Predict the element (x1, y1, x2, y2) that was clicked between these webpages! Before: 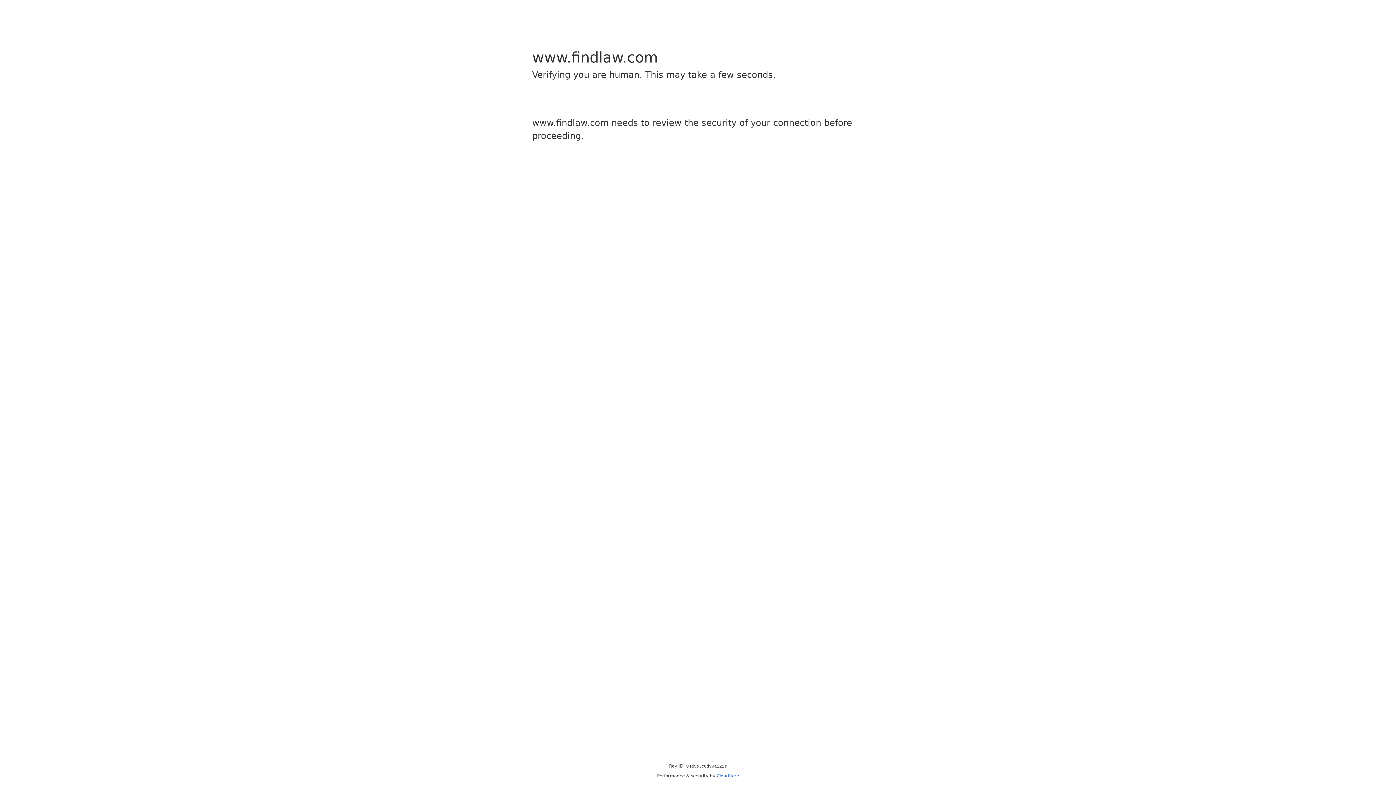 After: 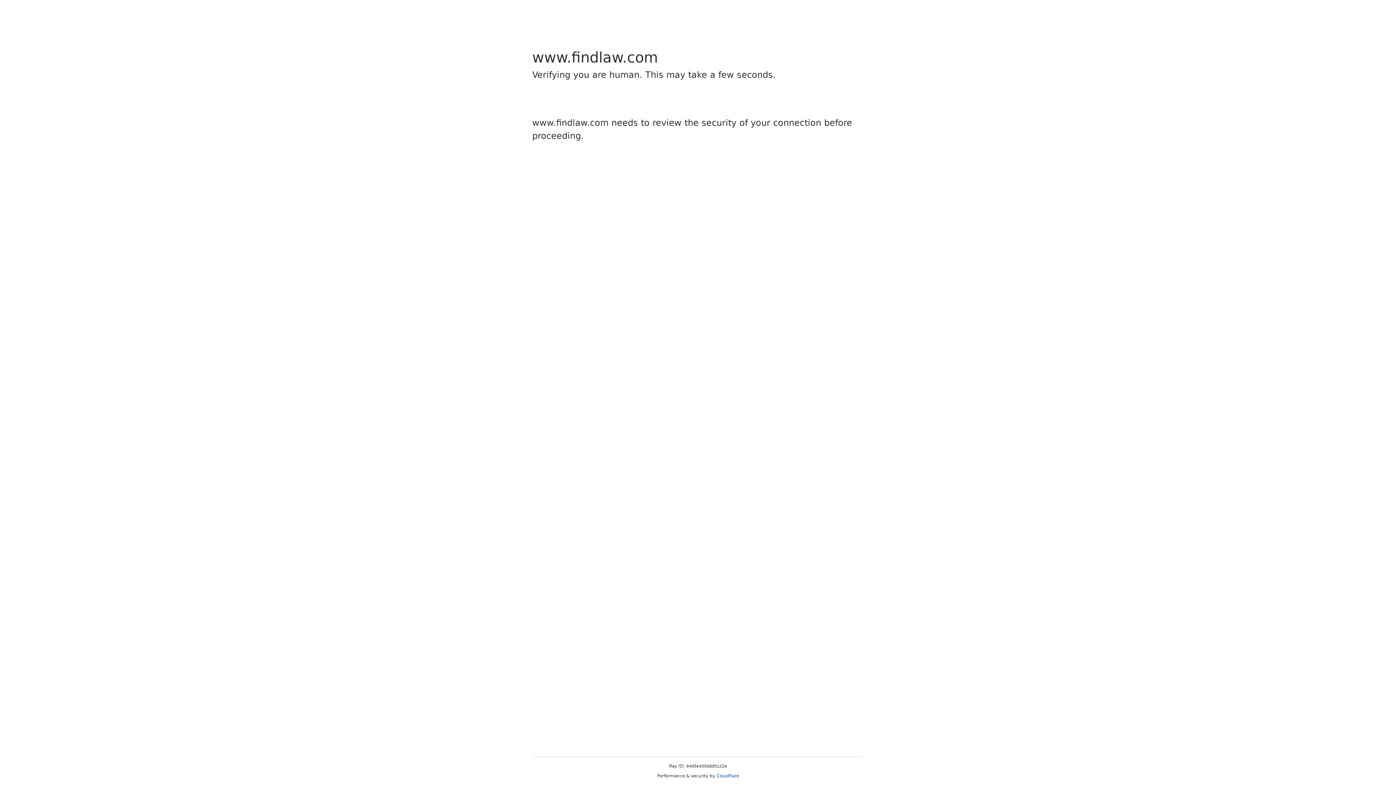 Action: label: Cloudflare bbox: (716, 773, 739, 778)